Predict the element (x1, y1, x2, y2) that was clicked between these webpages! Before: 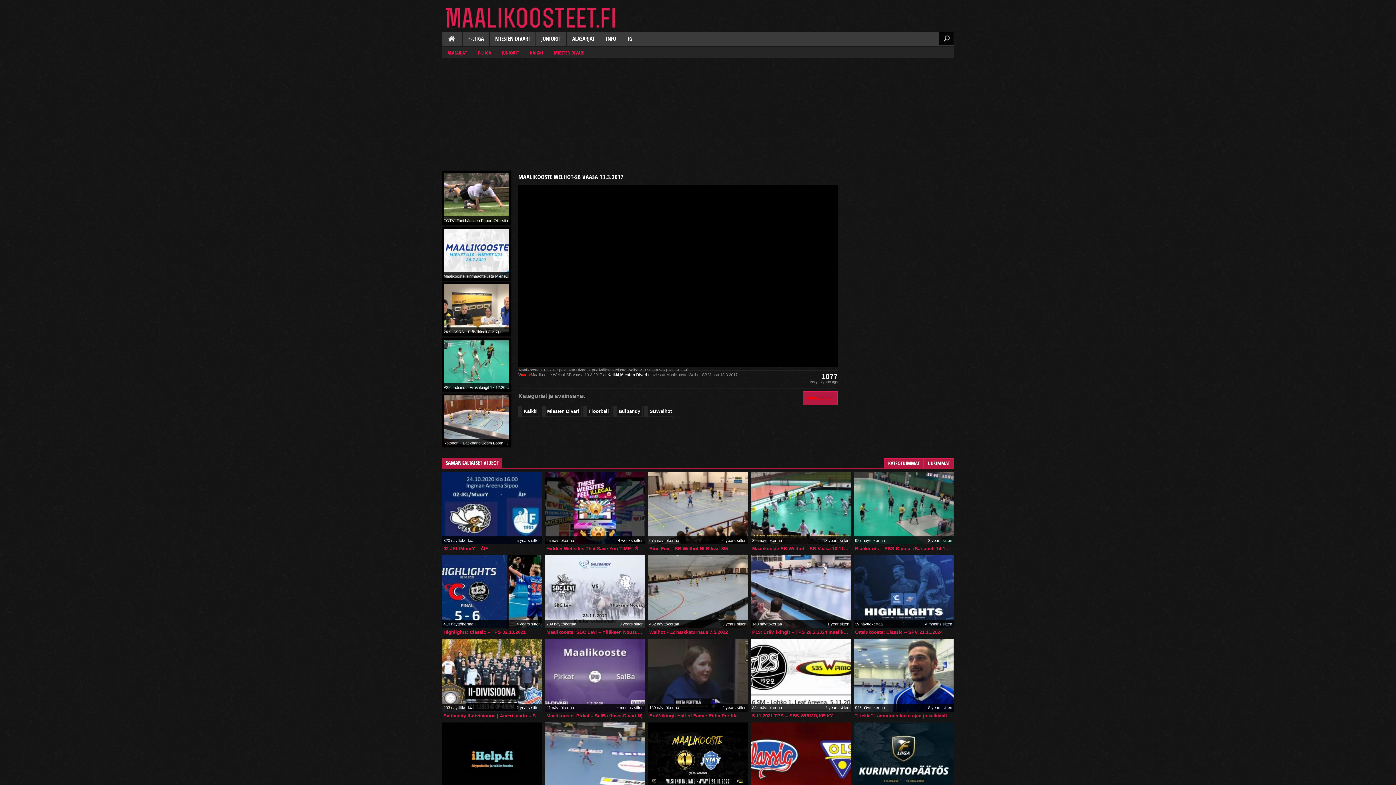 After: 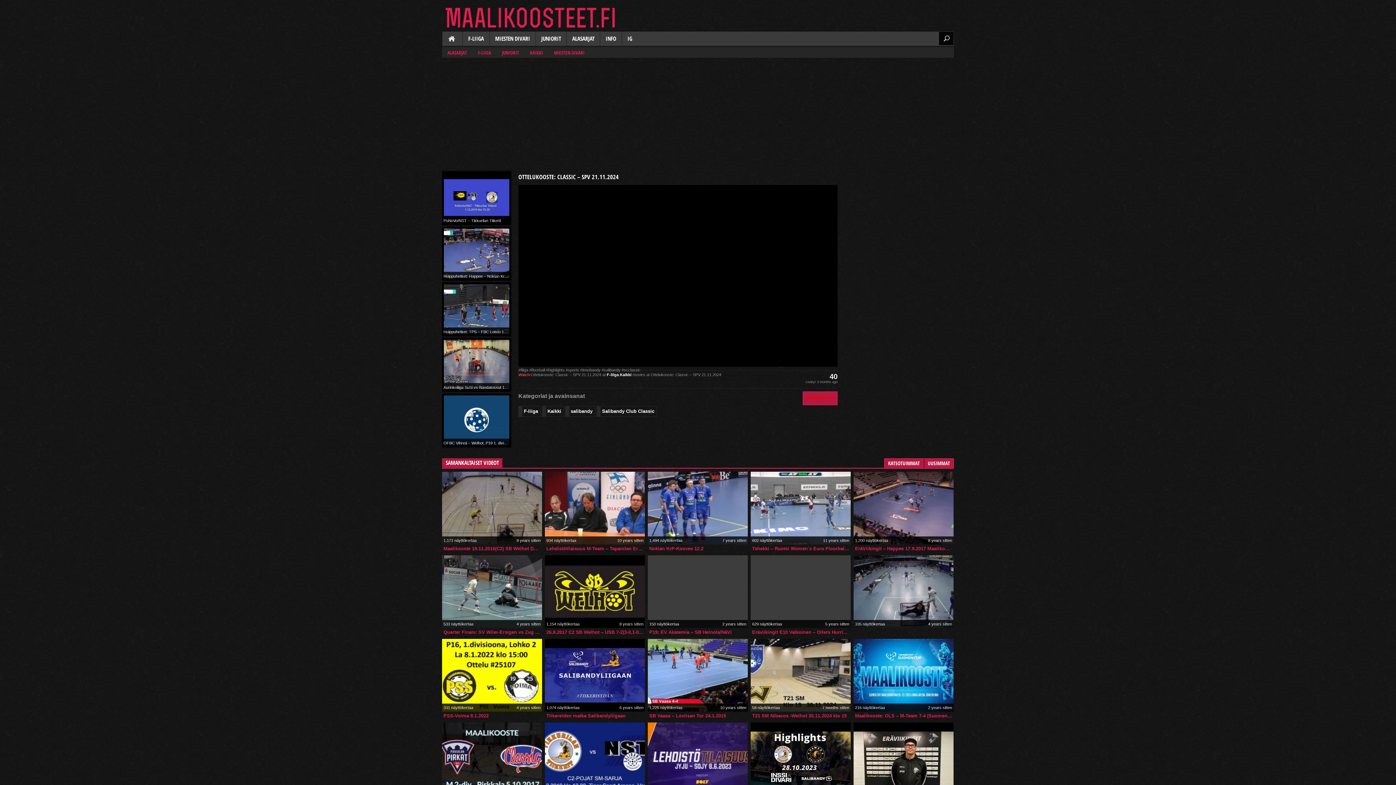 Action: label: Ottelukooste: Classic – SPV 21.11.2024 bbox: (853, 628, 953, 636)